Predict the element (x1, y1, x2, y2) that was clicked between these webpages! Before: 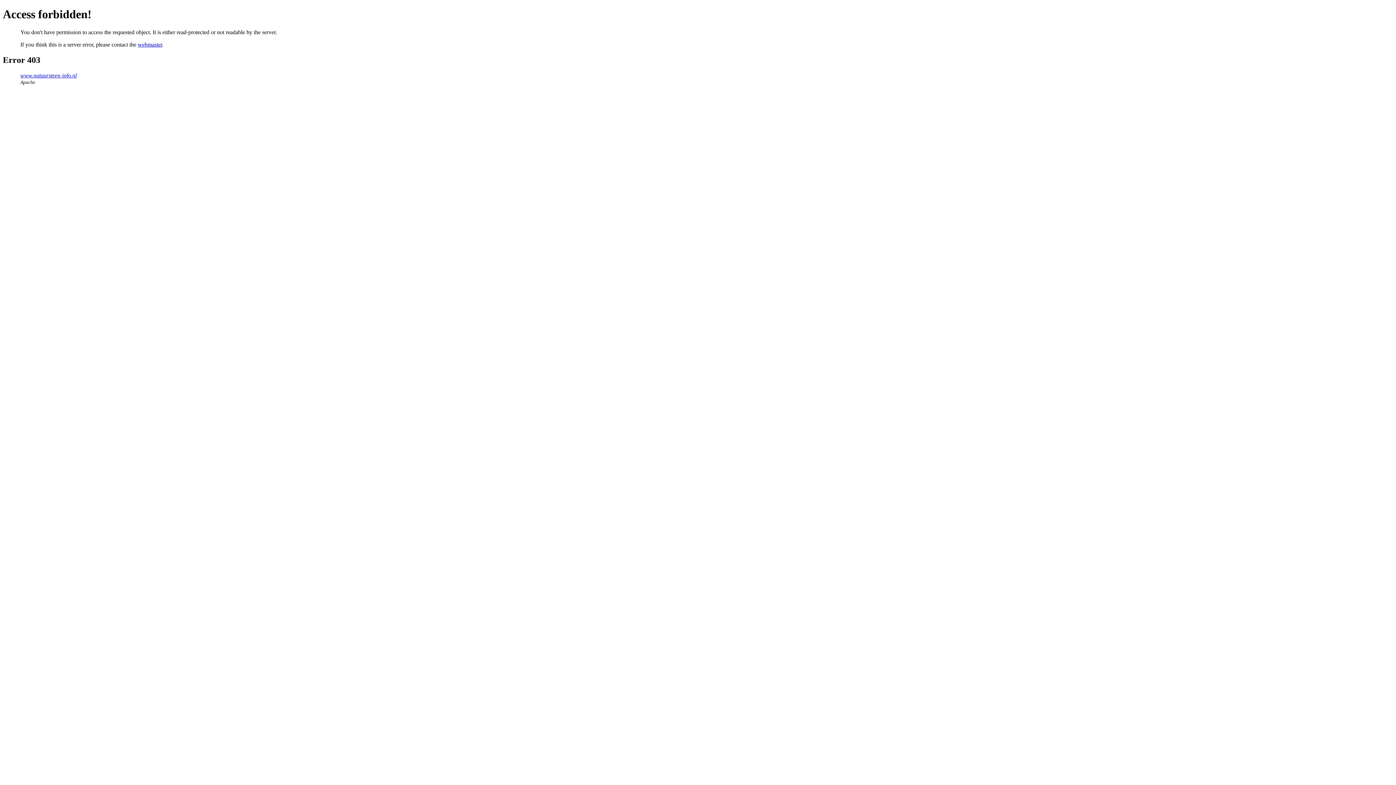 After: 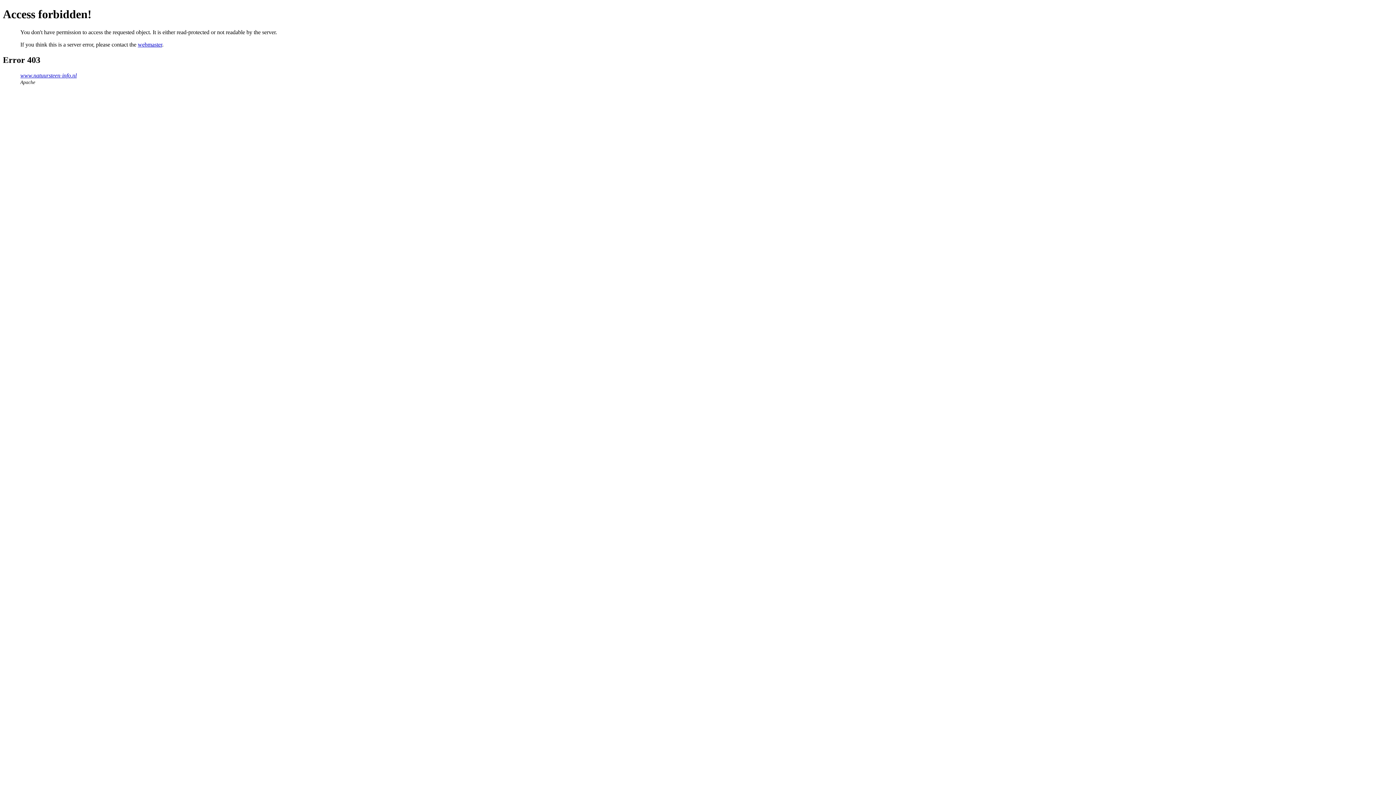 Action: label: webmaster bbox: (137, 41, 162, 47)